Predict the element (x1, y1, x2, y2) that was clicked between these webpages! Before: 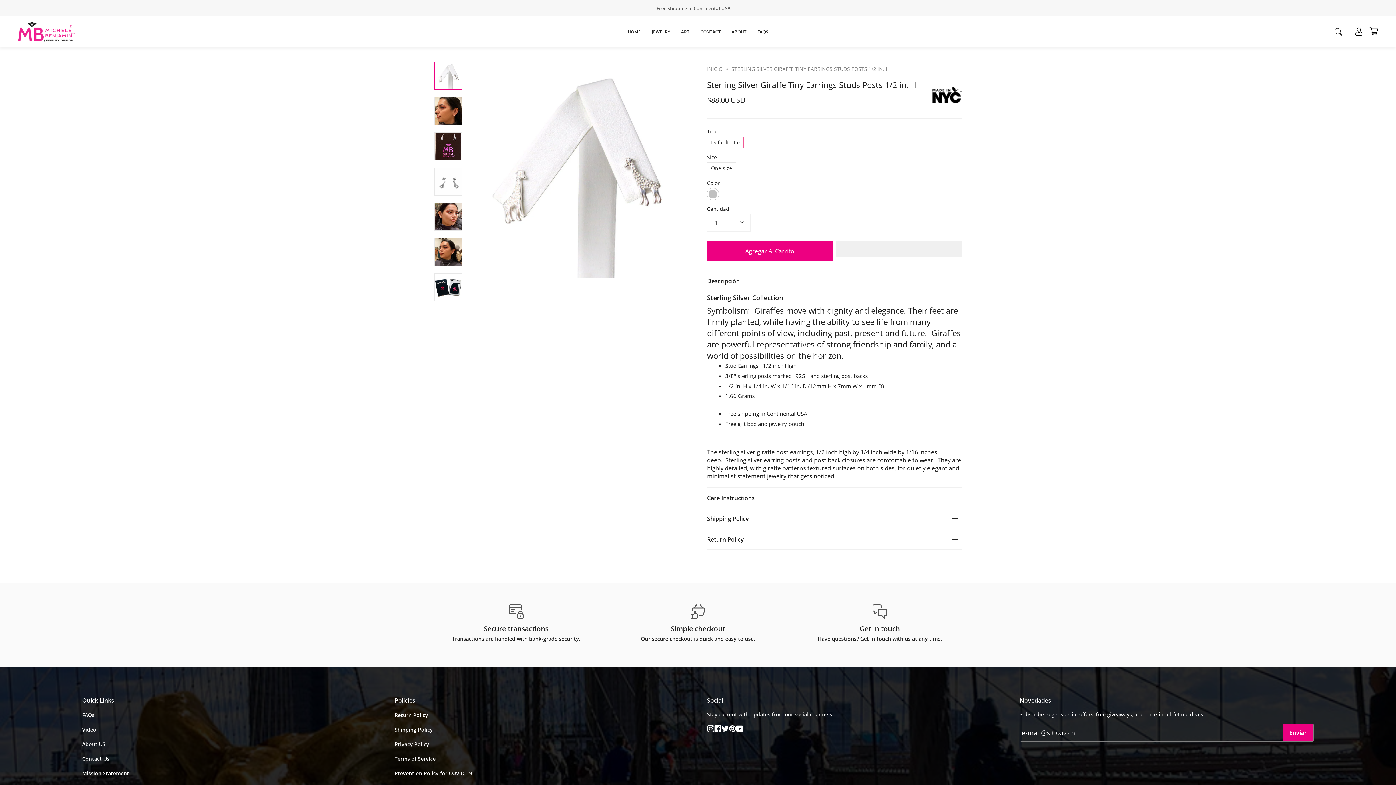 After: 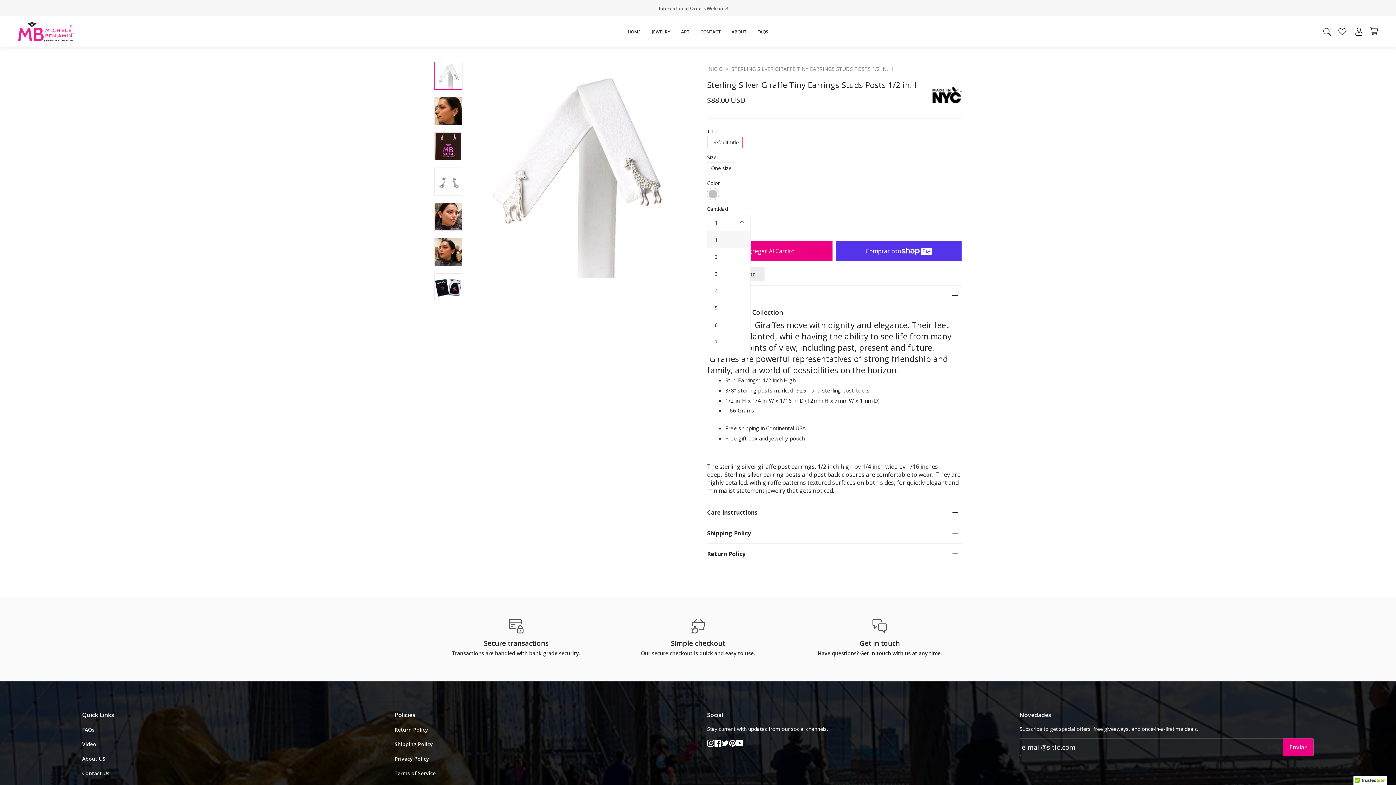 Action: label: 1 bbox: (707, 214, 750, 231)